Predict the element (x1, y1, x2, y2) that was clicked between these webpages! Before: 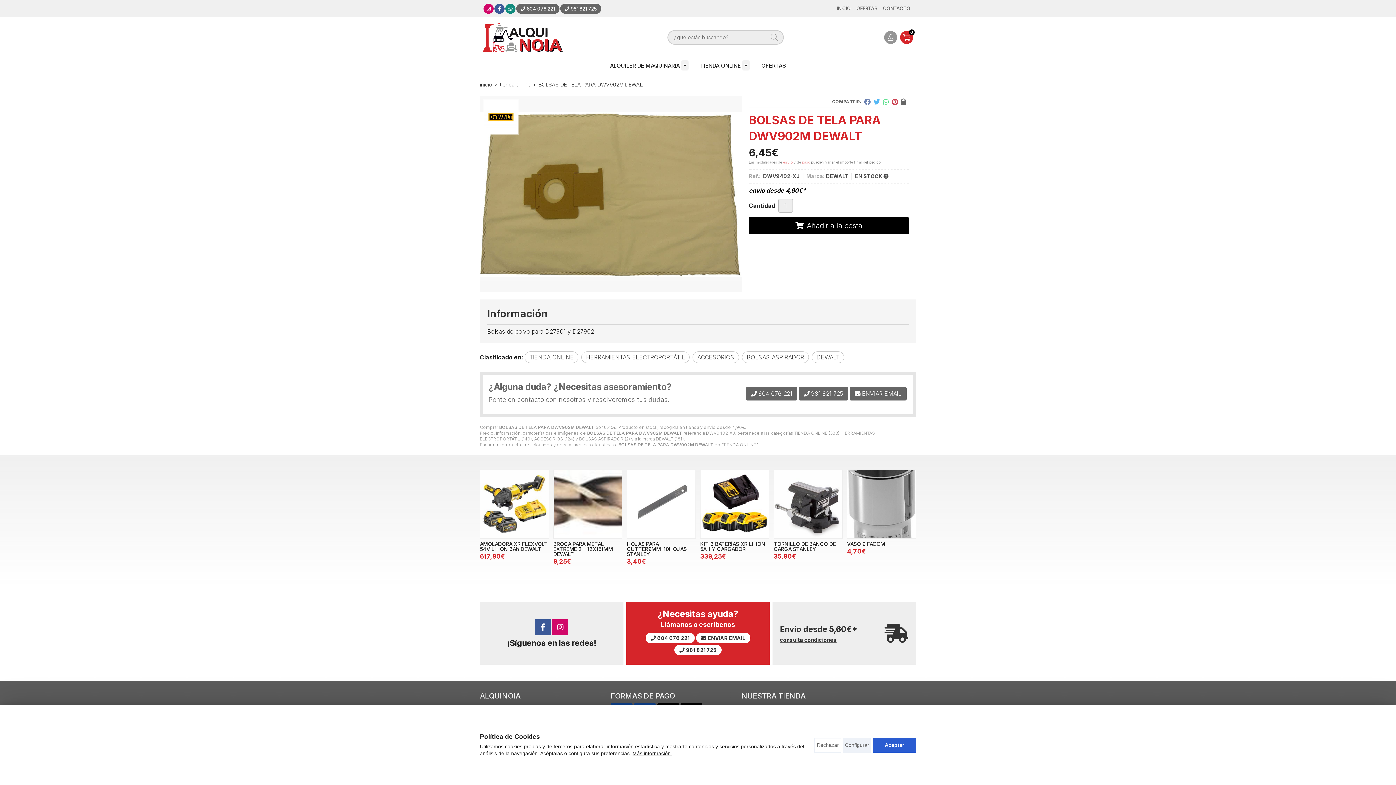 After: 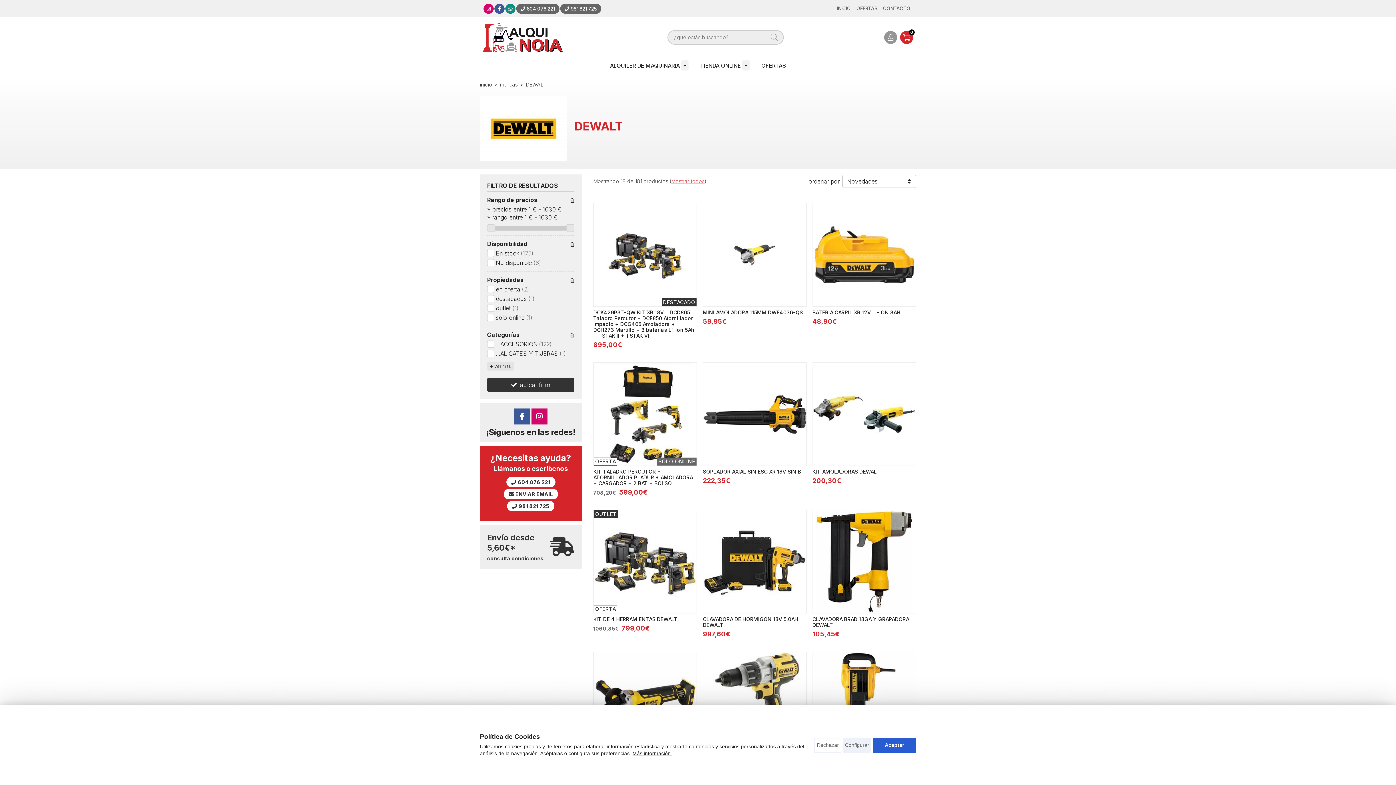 Action: label: DEWALT bbox: (812, 351, 844, 363)